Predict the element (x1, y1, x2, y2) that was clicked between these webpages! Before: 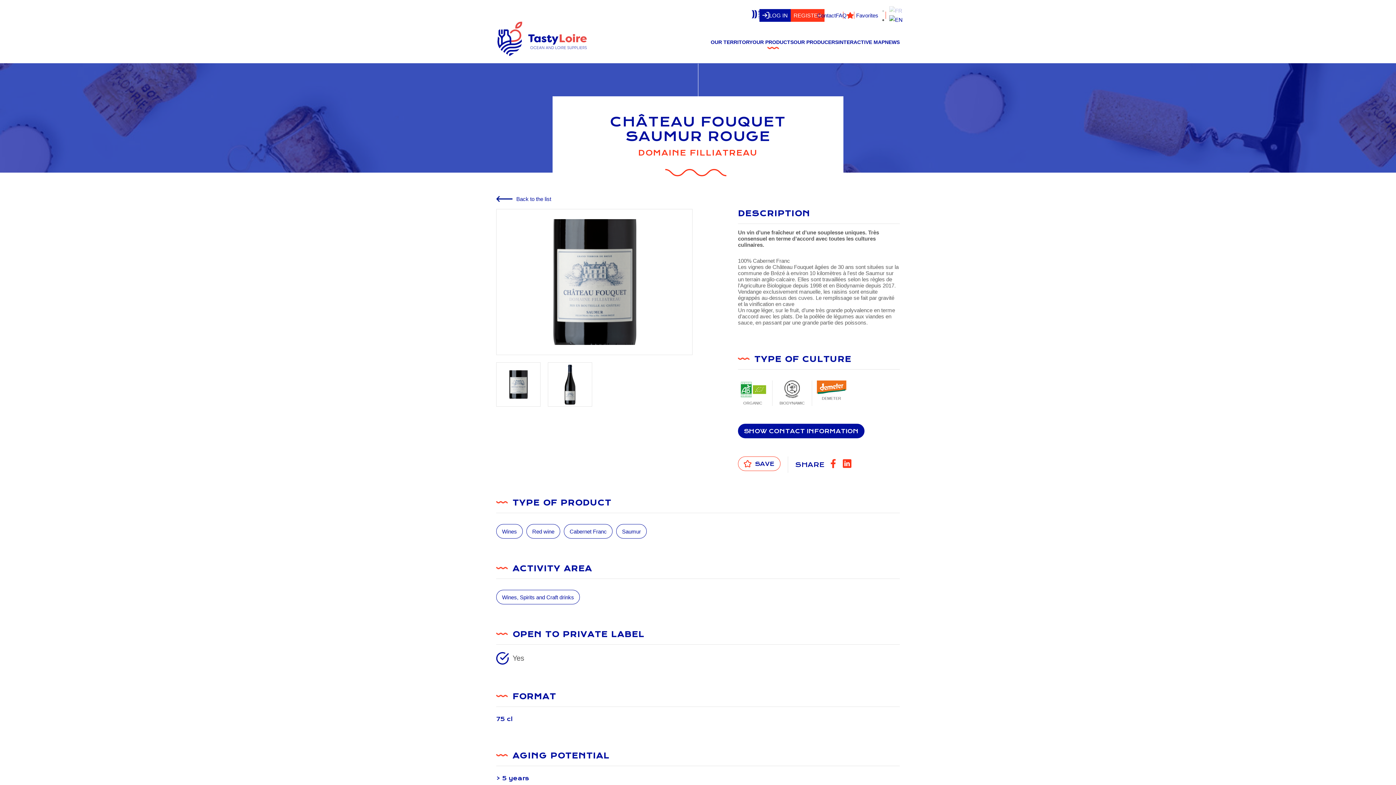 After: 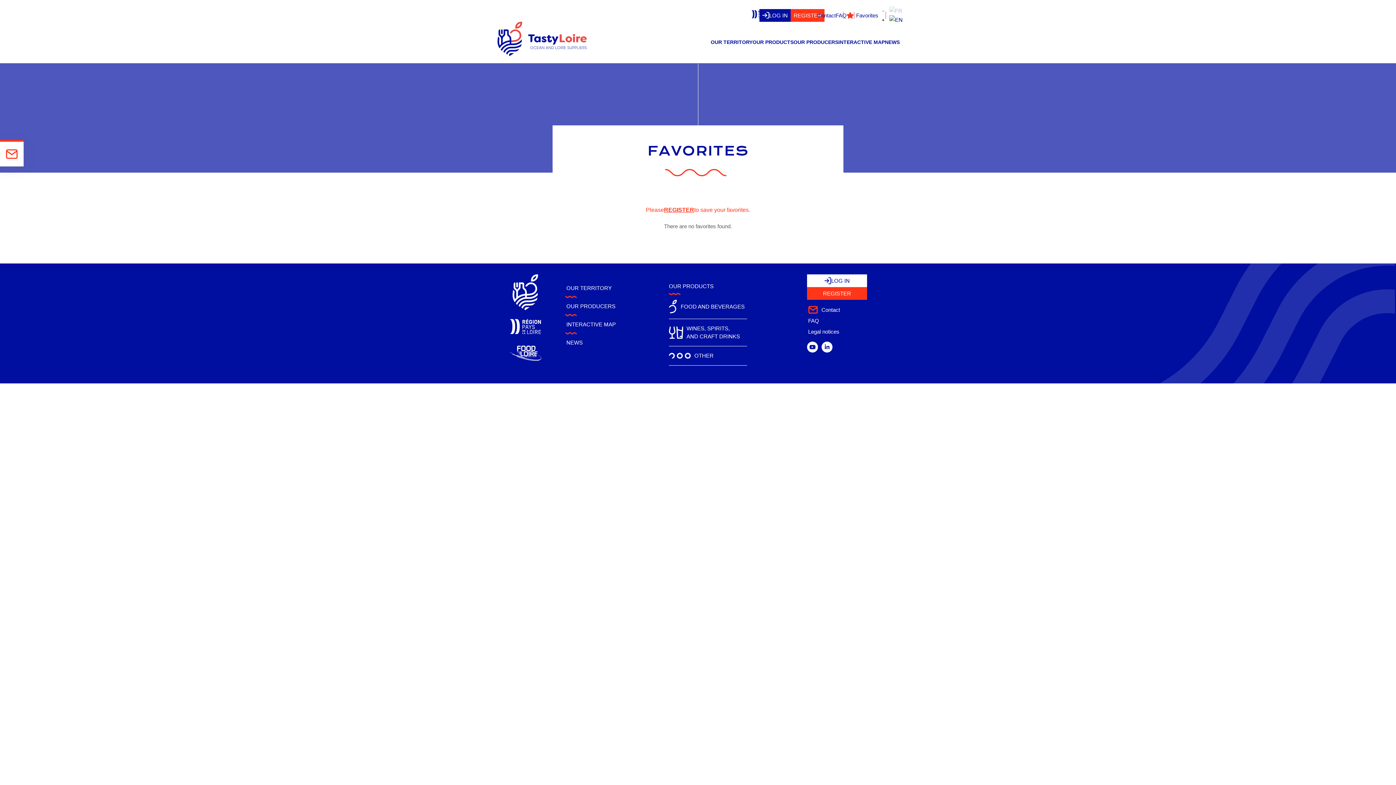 Action: label: Favorites bbox: (846, 10, 878, 19)